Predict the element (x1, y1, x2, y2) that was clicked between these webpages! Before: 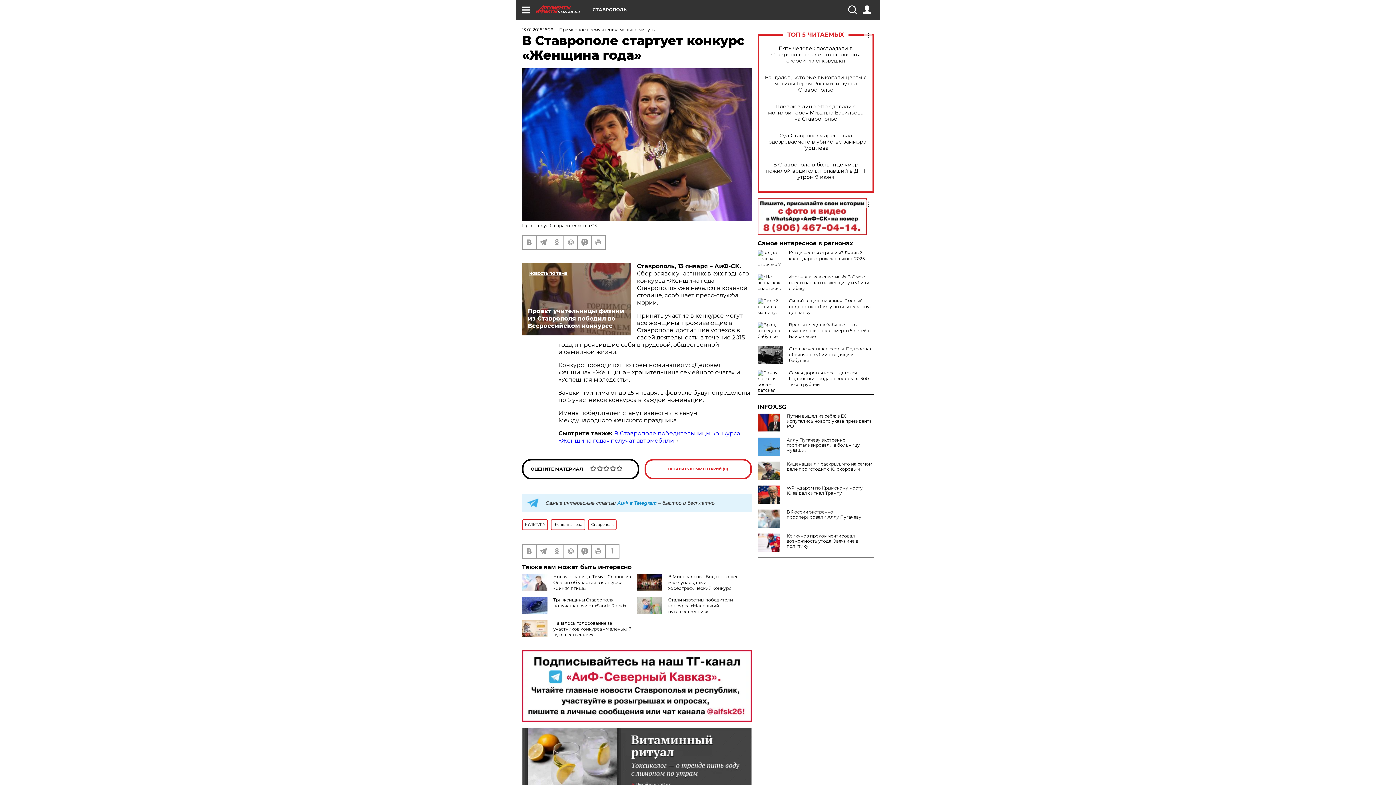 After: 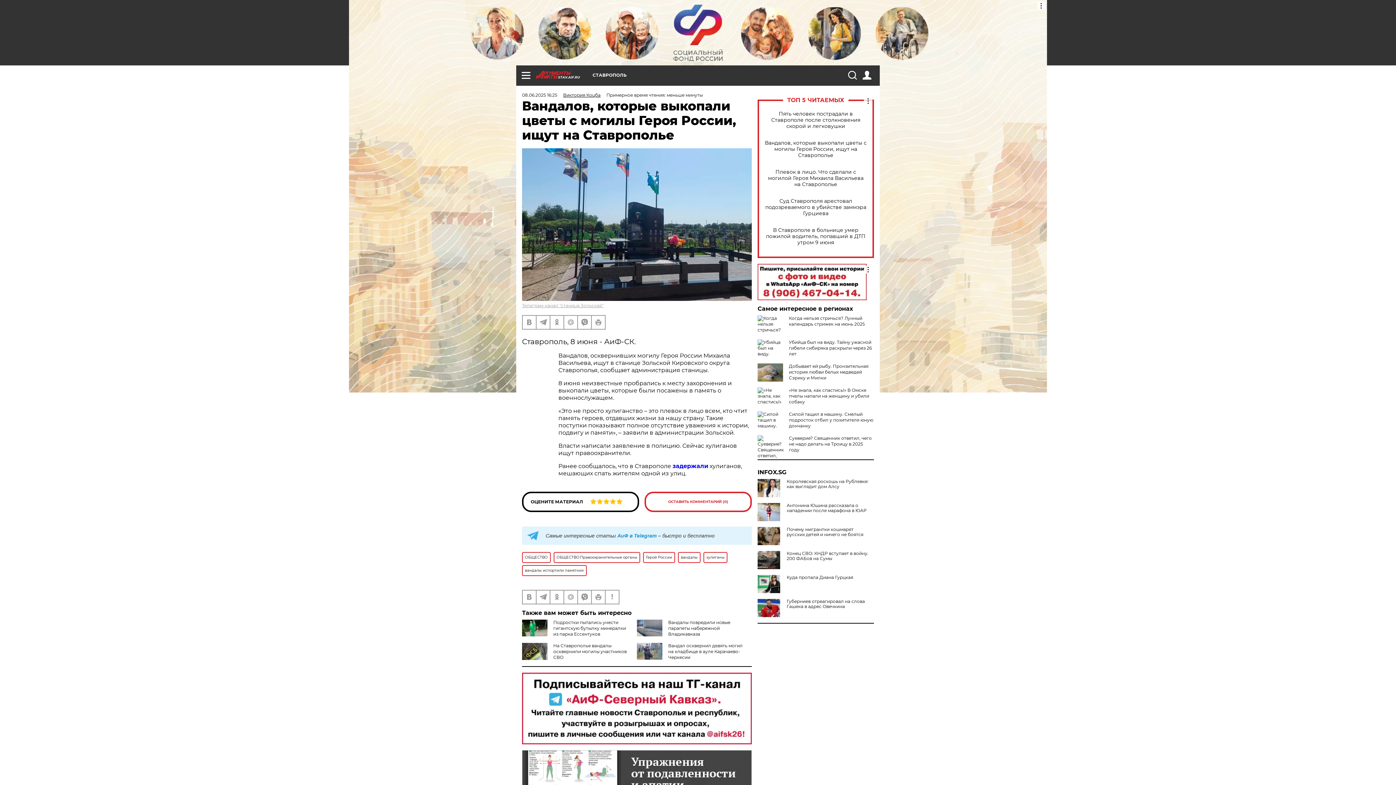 Action: bbox: (765, 74, 866, 92) label: Вандалов, которые выкопали цветы с могилы Героя России, ищут на Ставрополье